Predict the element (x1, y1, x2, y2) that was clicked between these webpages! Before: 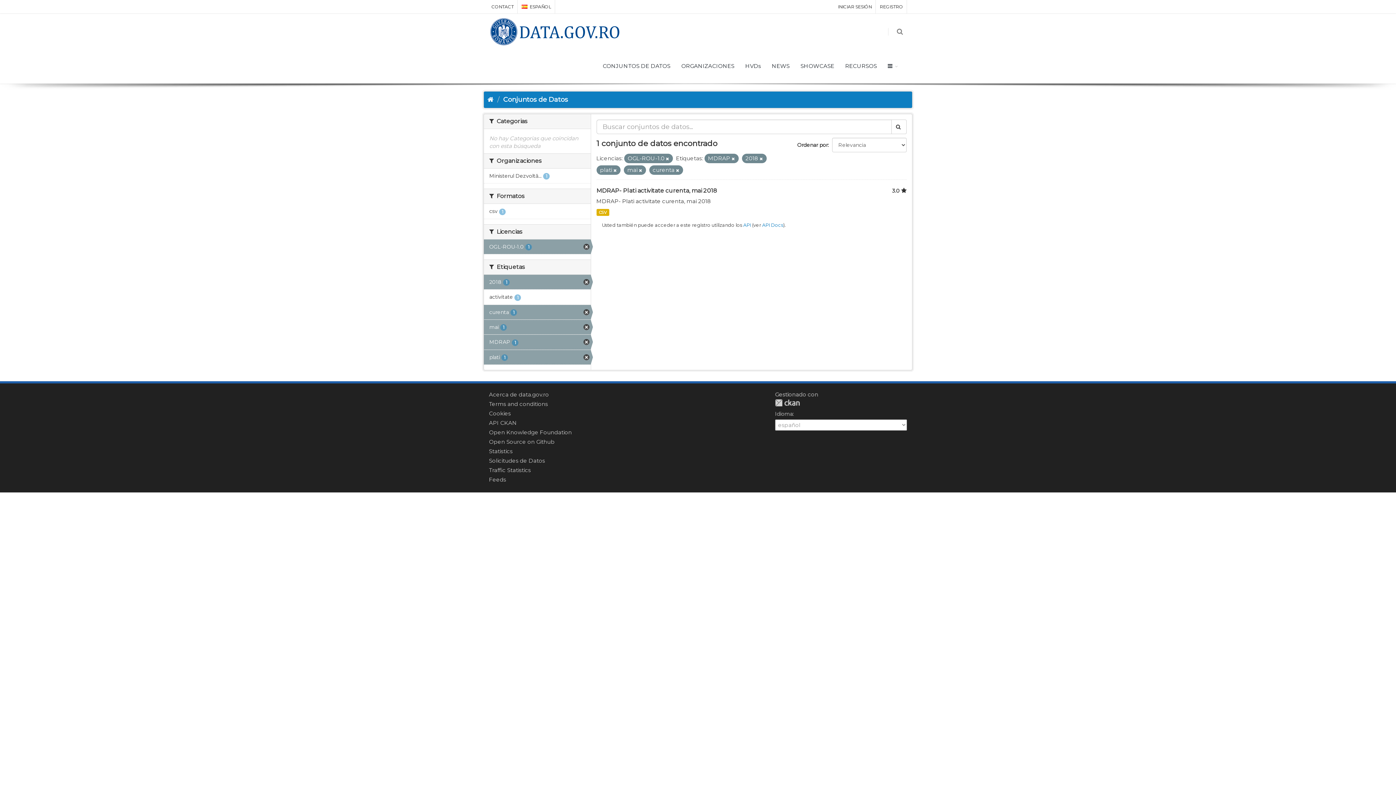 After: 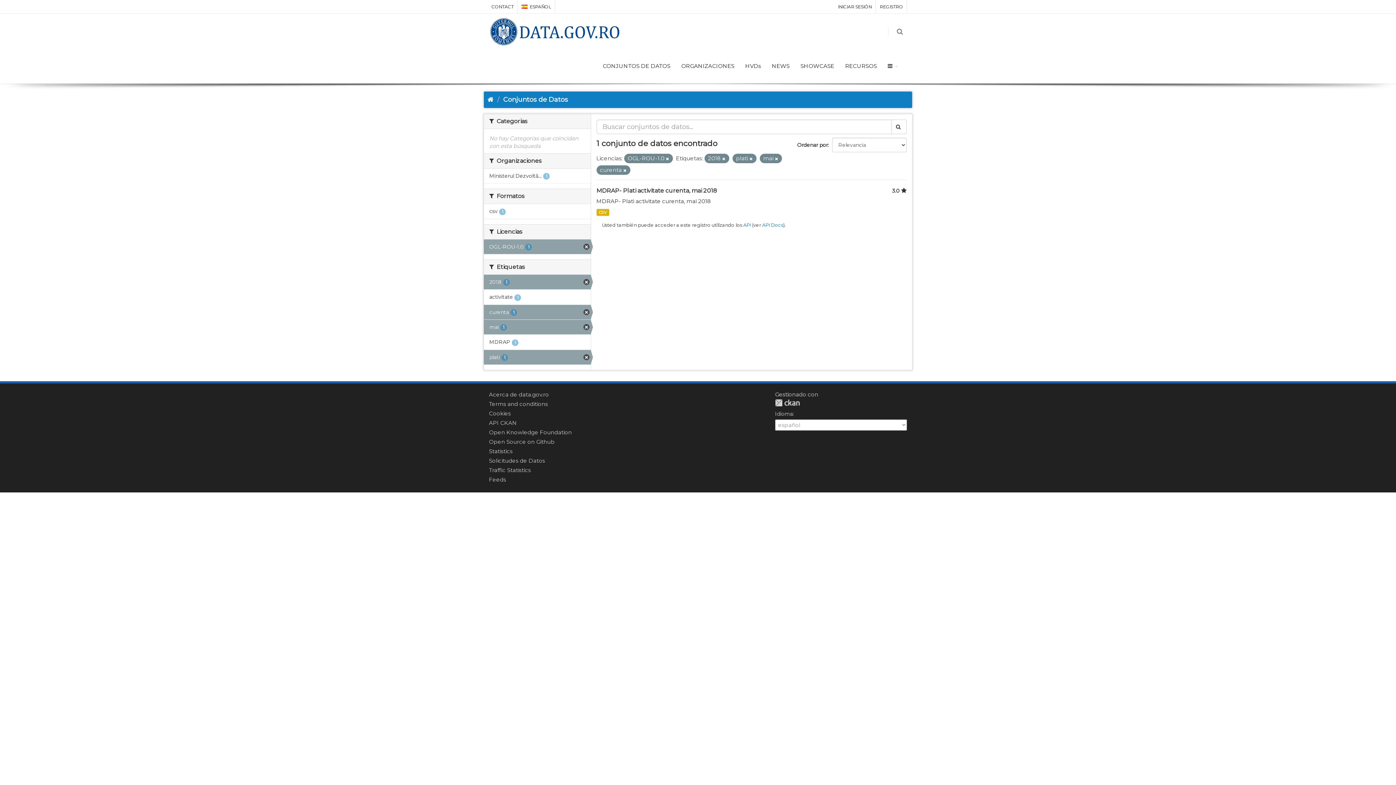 Action: bbox: (484, 335, 590, 349) label: MDRAP 1